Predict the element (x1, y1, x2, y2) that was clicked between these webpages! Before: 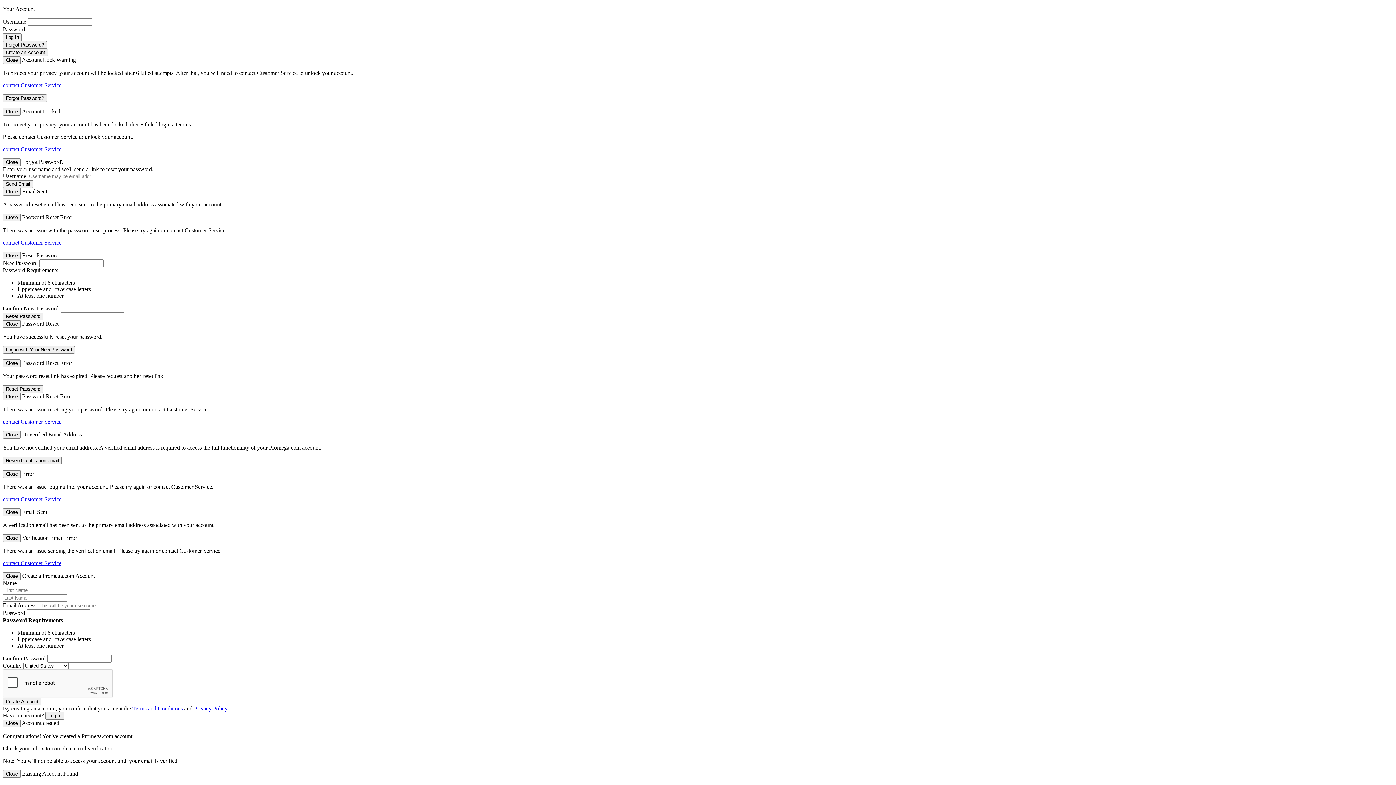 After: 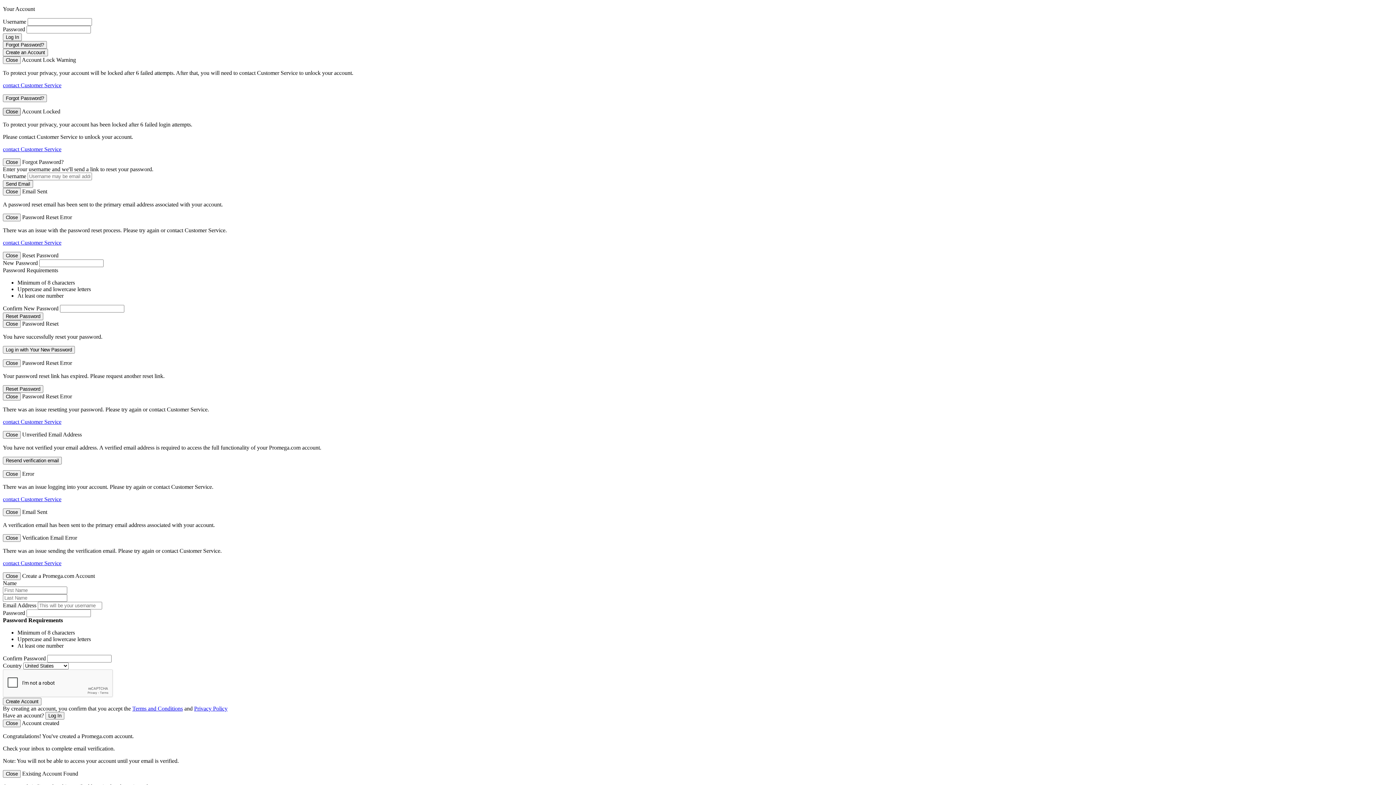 Action: bbox: (2, 108, 20, 115) label: Close